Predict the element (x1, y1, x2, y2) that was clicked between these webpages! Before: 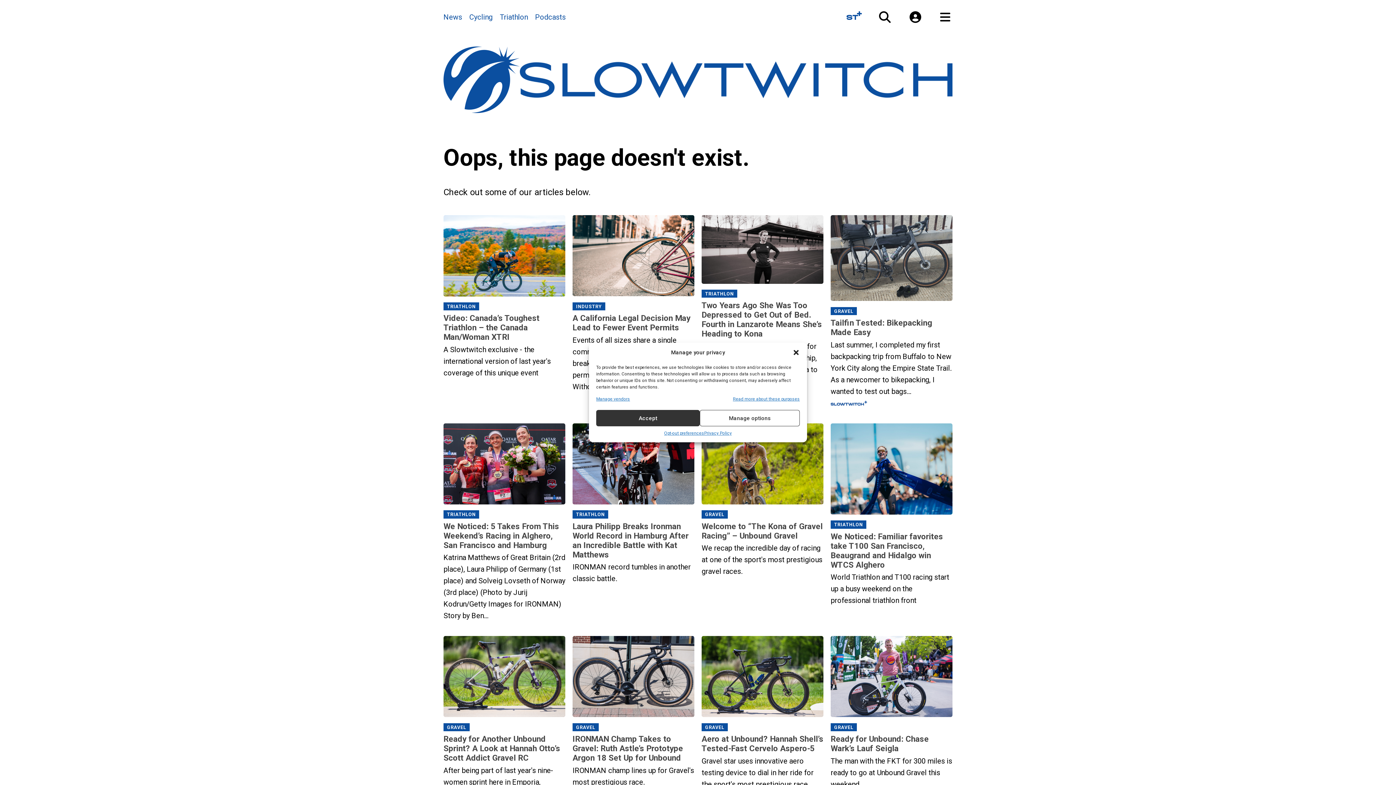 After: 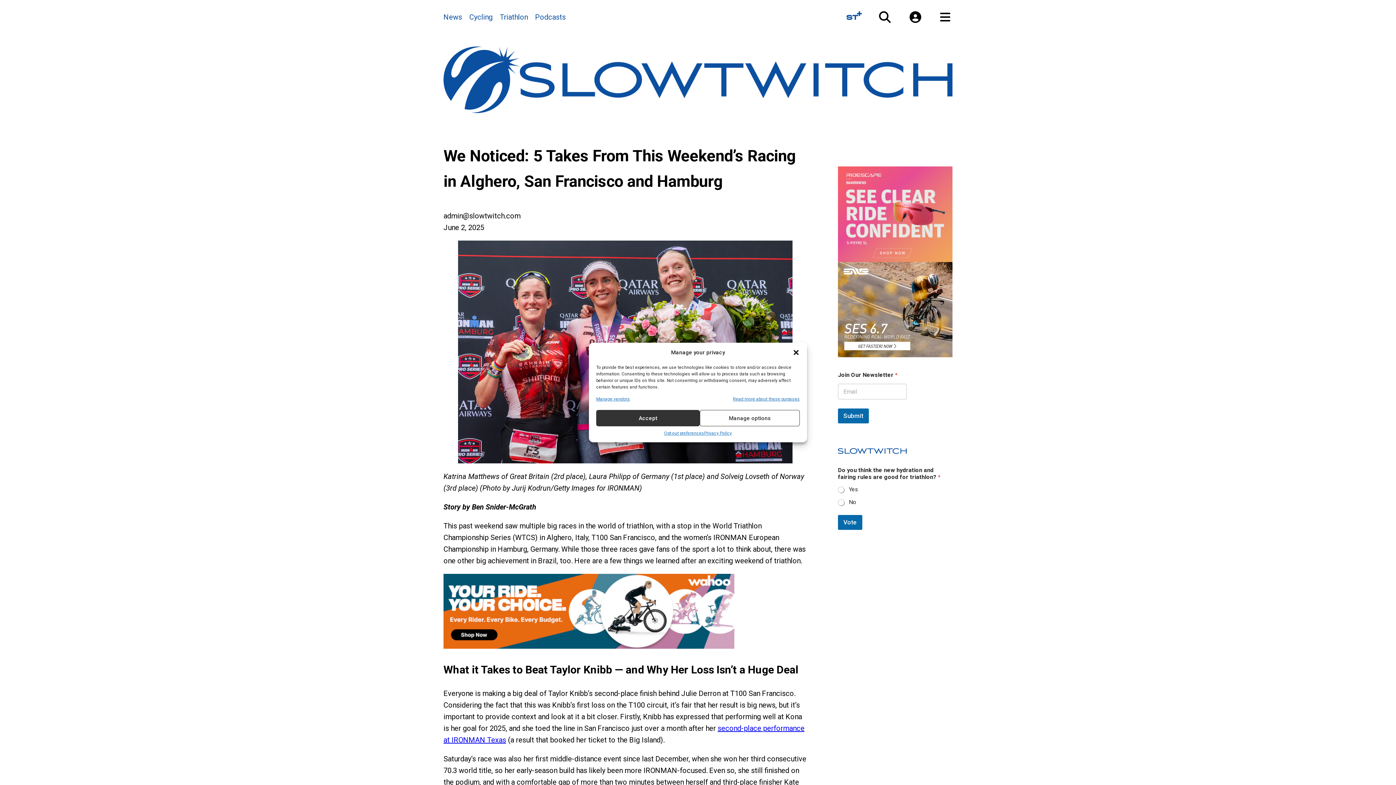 Action: bbox: (443, 521, 565, 550) label: We Noticed: 5 Takes From This Weekend’s Racing in Alghero, San Francisco and Hamburg